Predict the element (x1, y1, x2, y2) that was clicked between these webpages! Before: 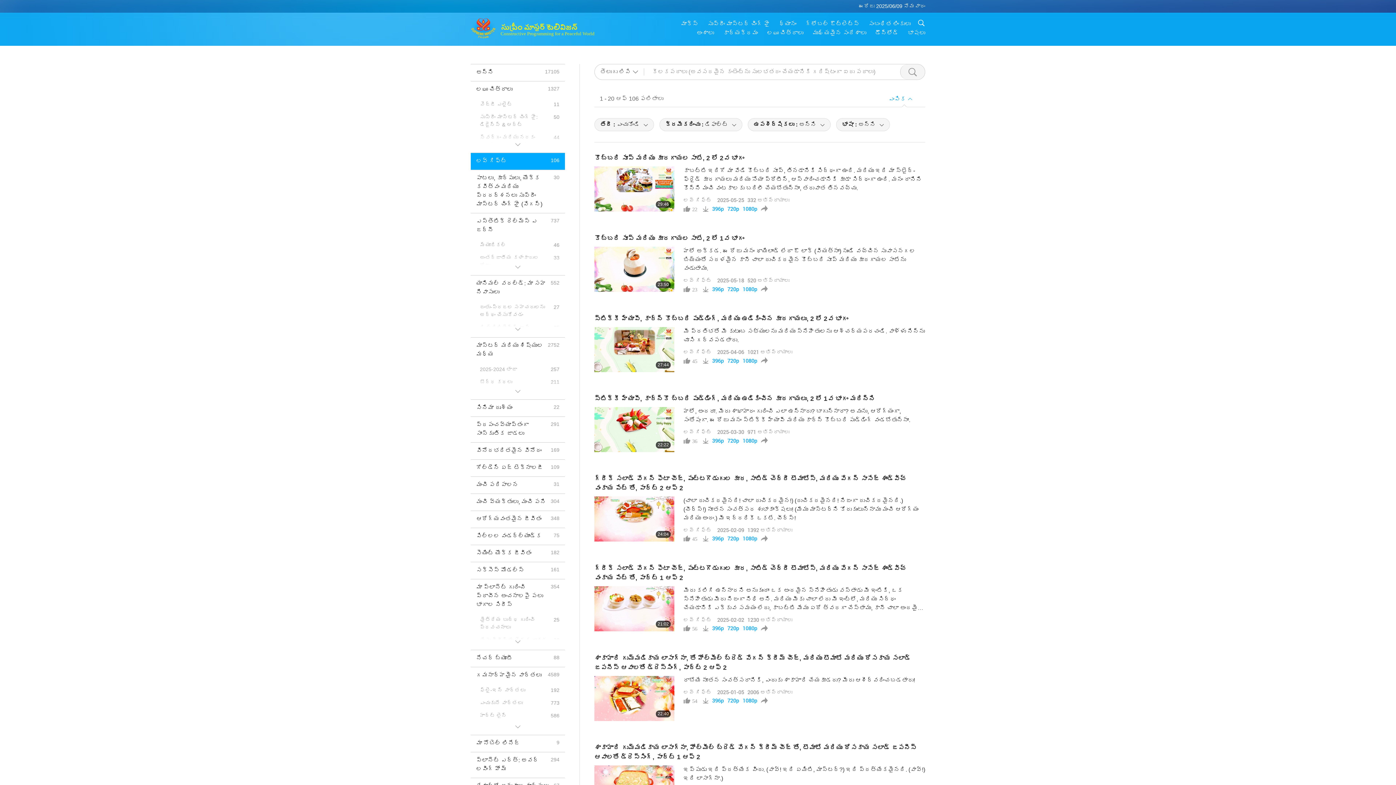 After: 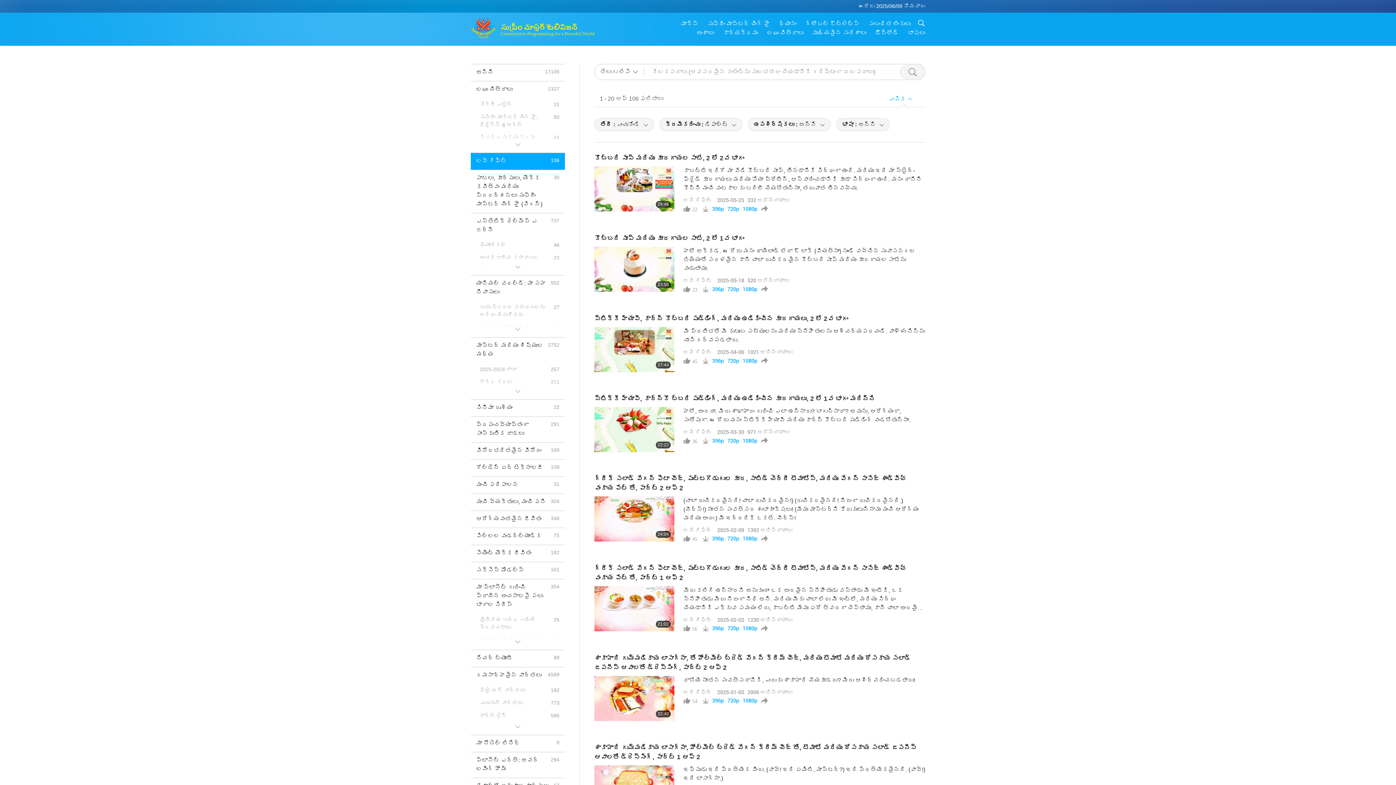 Action: label: లవ్ గిఫ్ట్ bbox: (683, 689, 712, 695)